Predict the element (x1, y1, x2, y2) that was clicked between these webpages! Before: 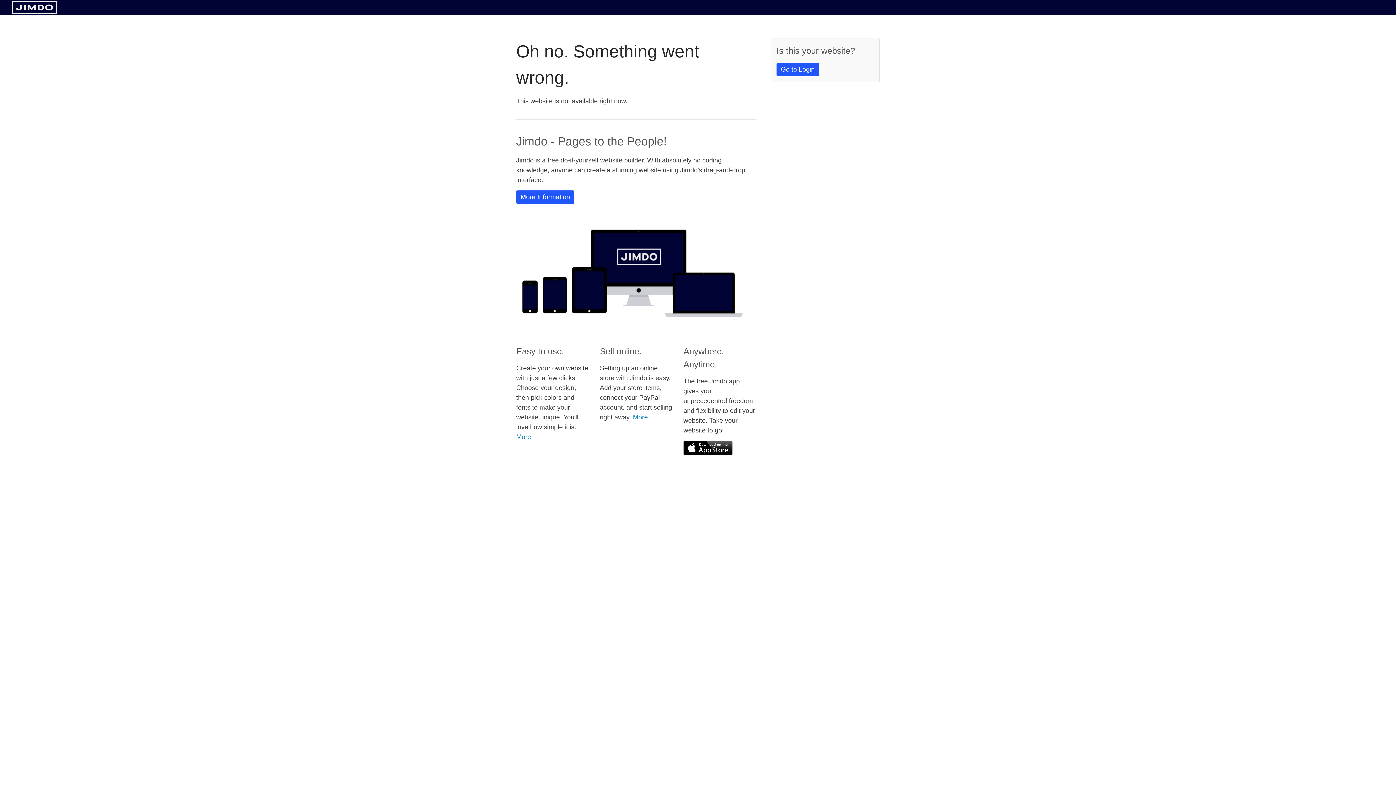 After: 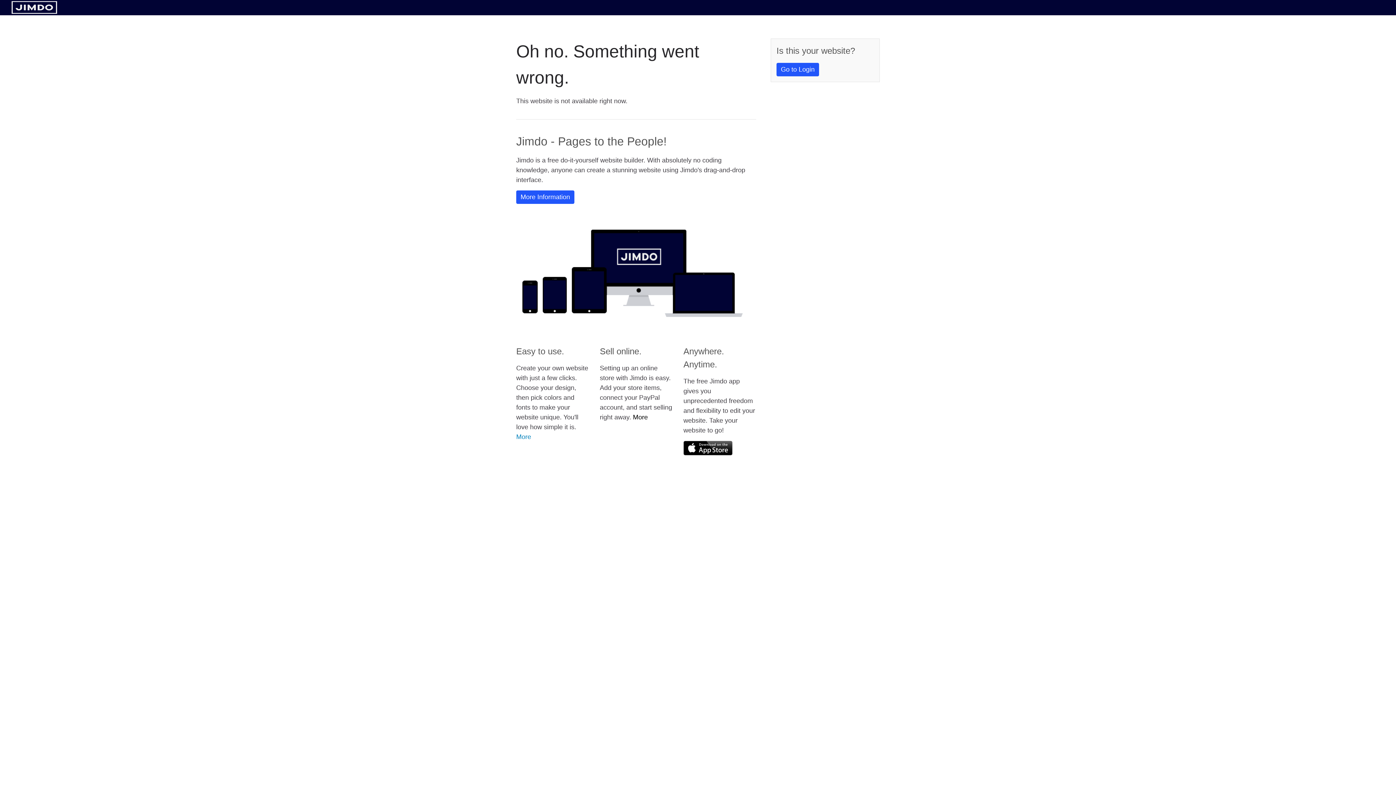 Action: bbox: (633, 413, 648, 421) label: More